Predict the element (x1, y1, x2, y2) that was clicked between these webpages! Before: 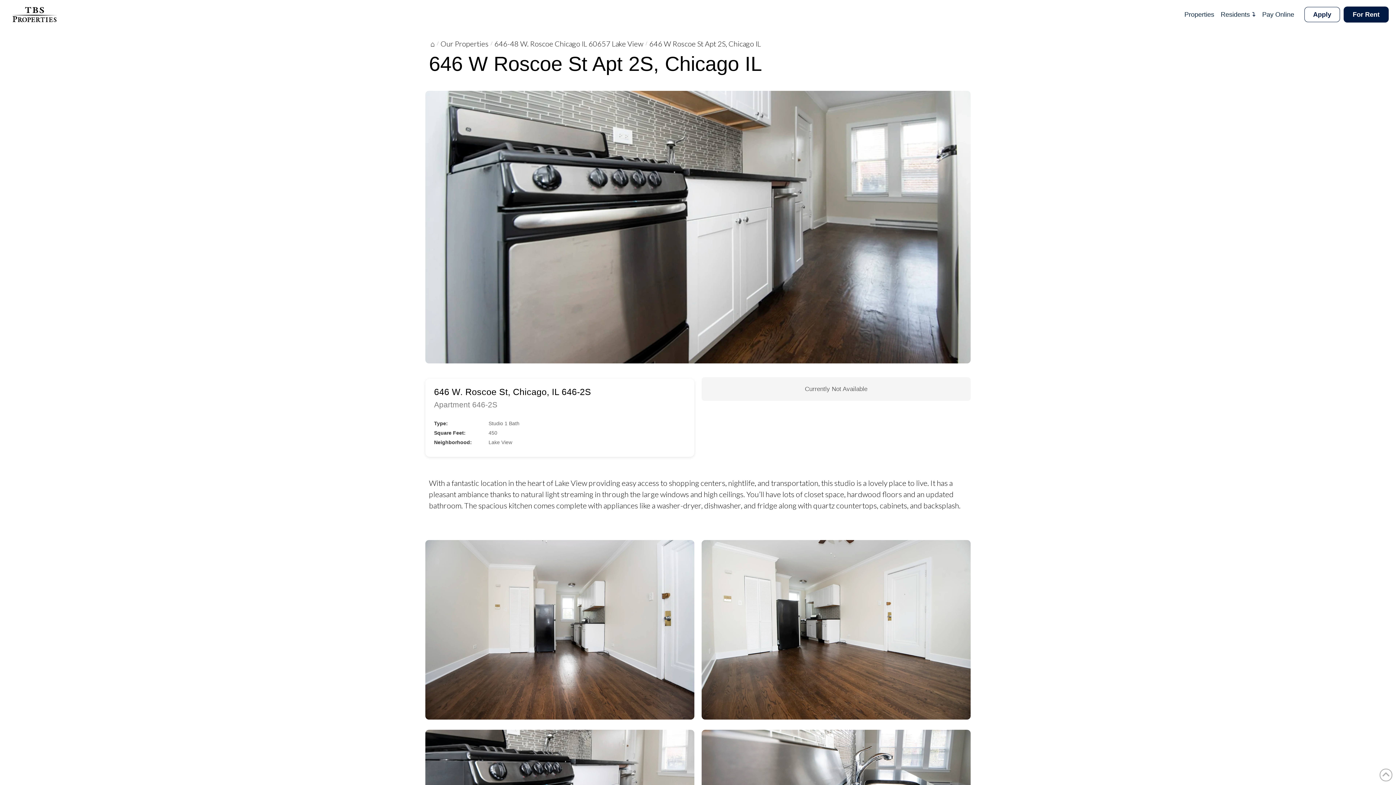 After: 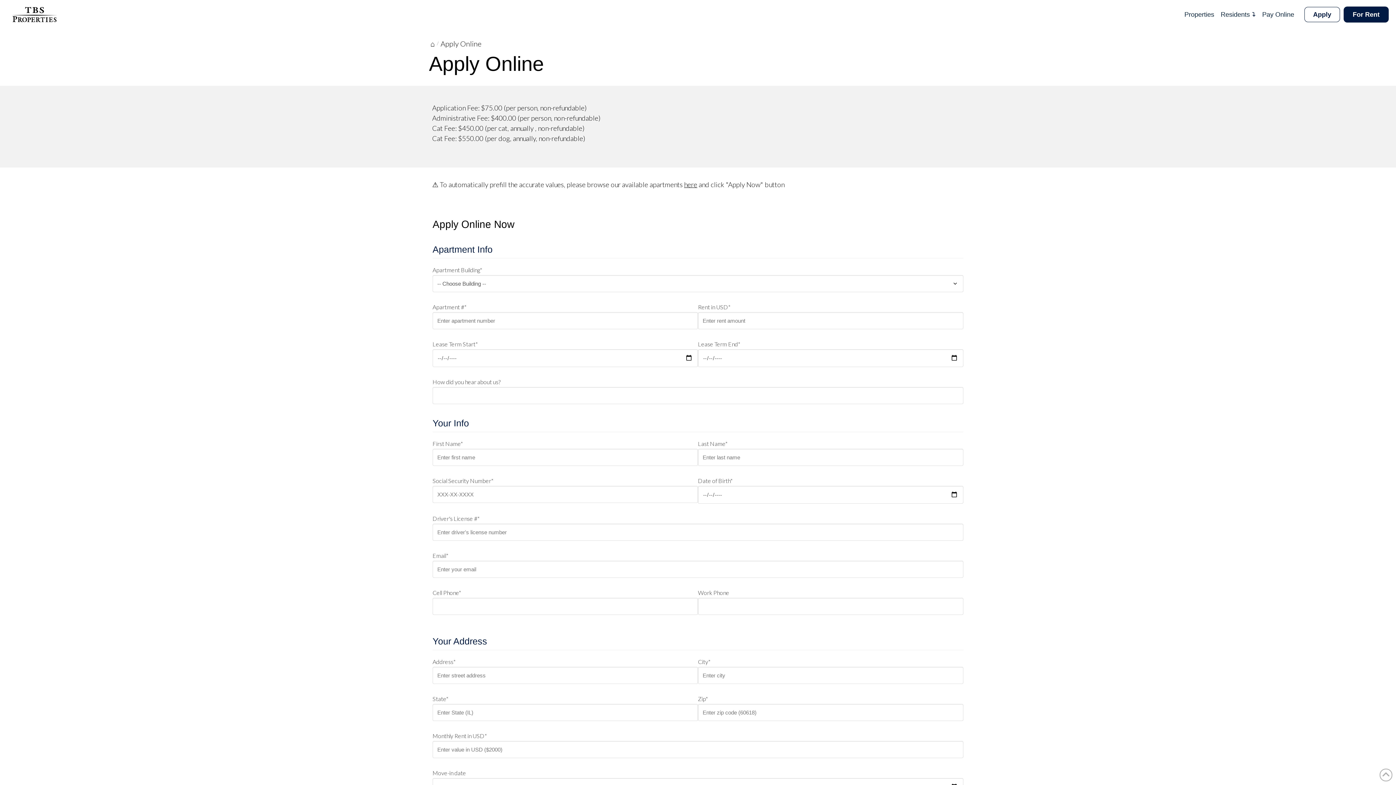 Action: label: Apply bbox: (1304, 6, 1340, 22)